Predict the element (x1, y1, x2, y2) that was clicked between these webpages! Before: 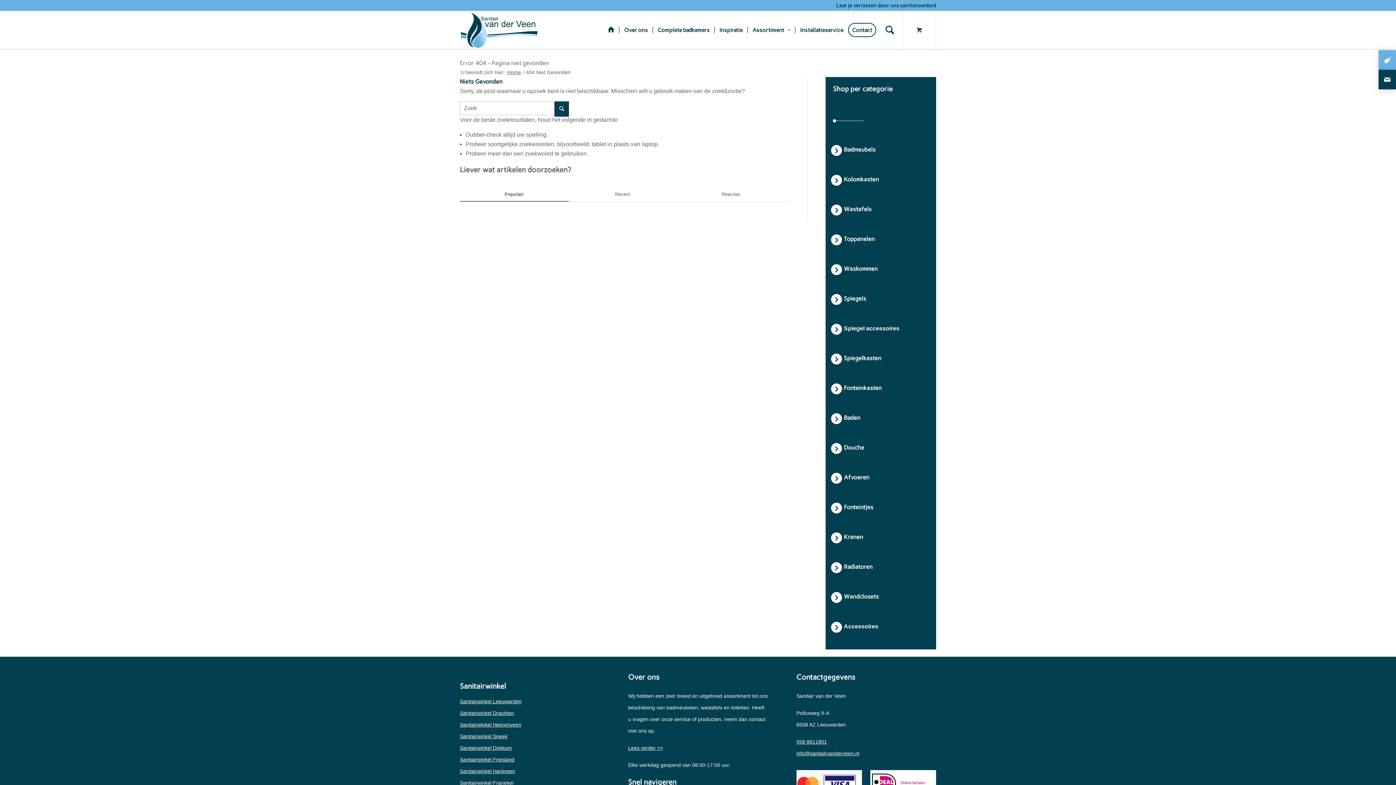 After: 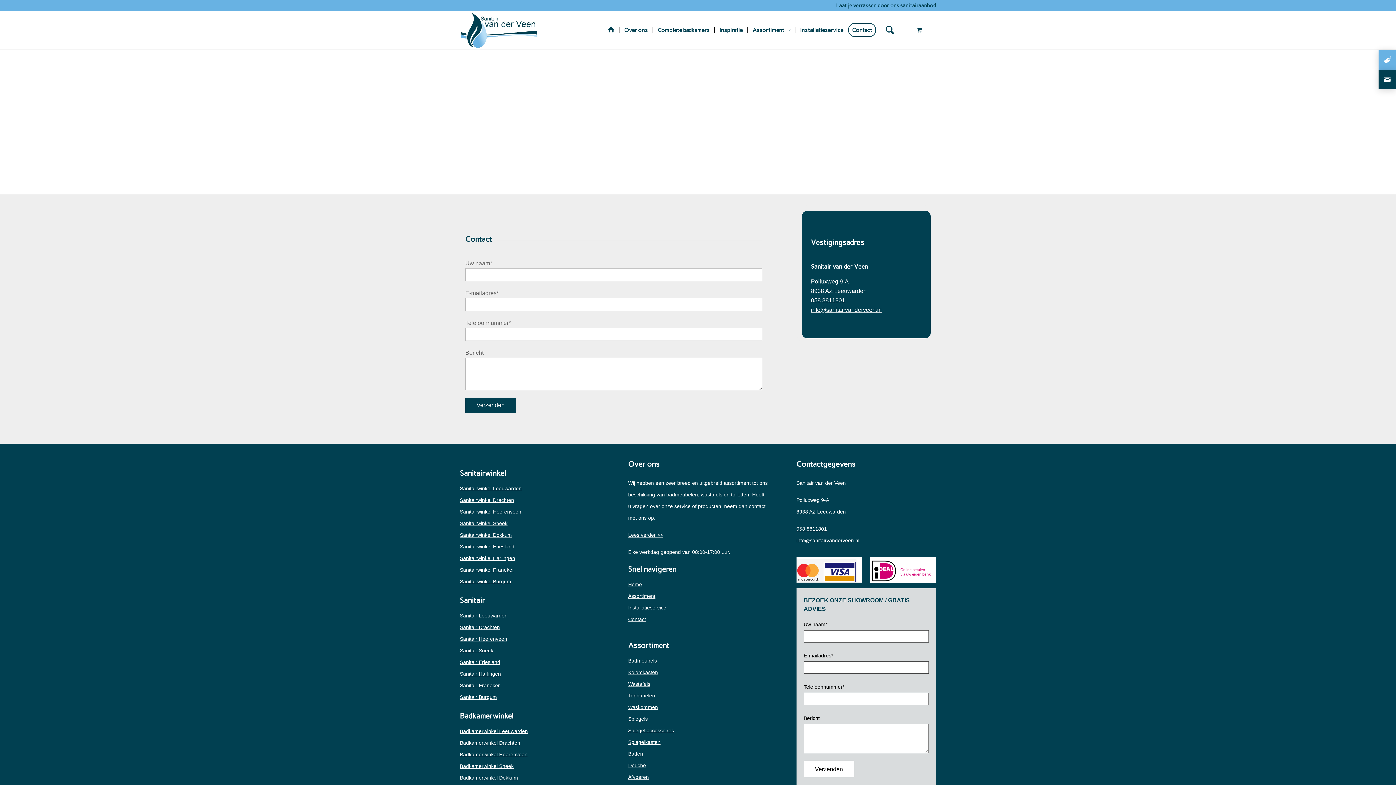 Action: bbox: (1378, 69, 1396, 89)